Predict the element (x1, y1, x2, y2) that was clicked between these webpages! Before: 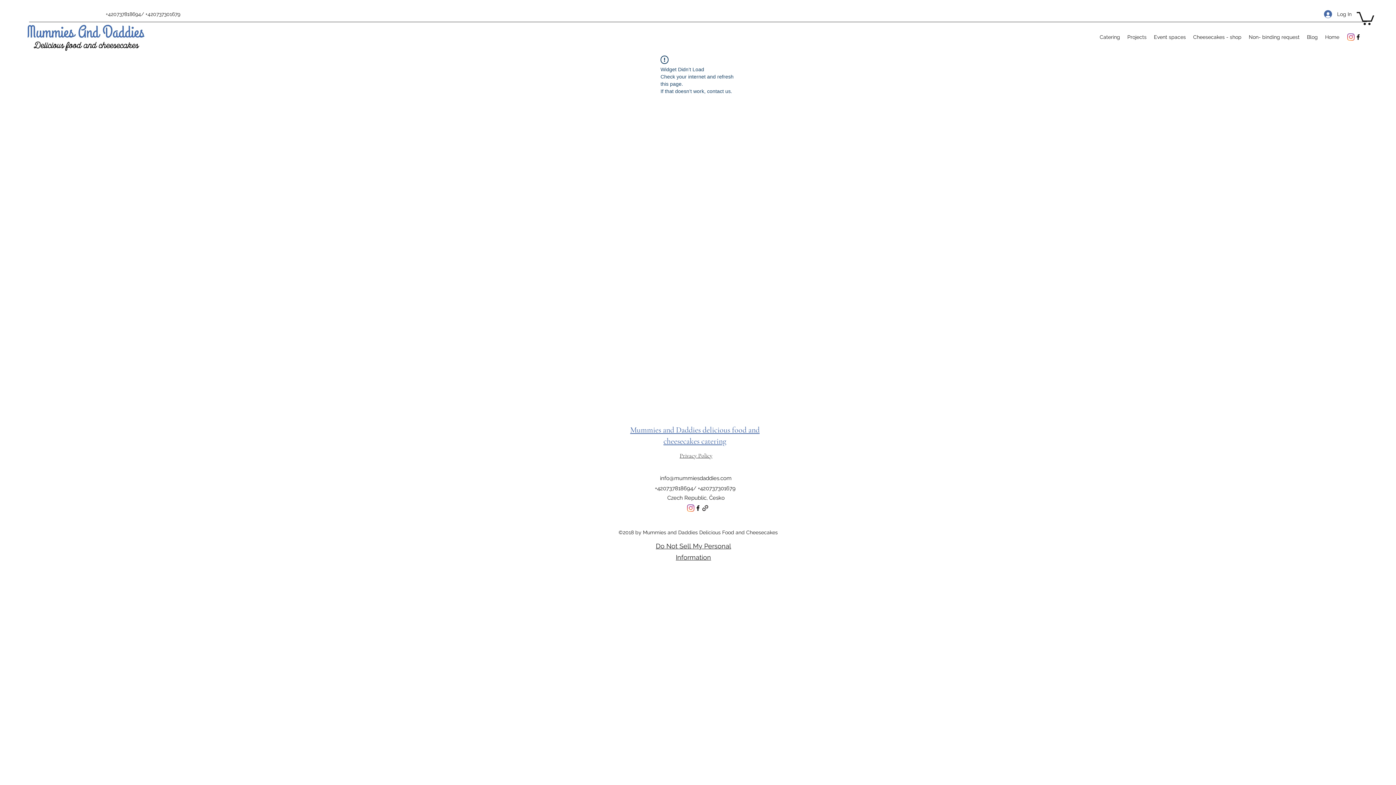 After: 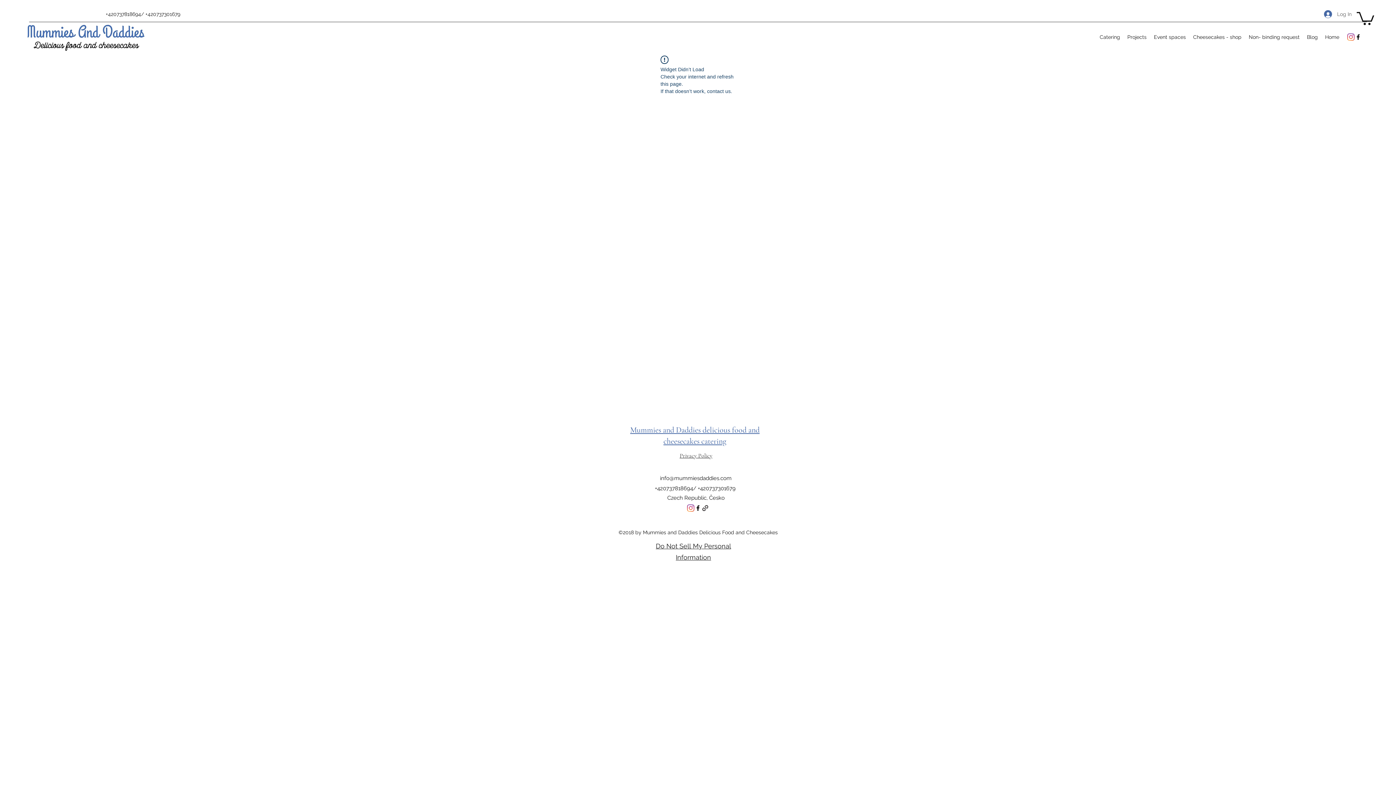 Action: label: Log In bbox: (1319, 7, 1357, 20)